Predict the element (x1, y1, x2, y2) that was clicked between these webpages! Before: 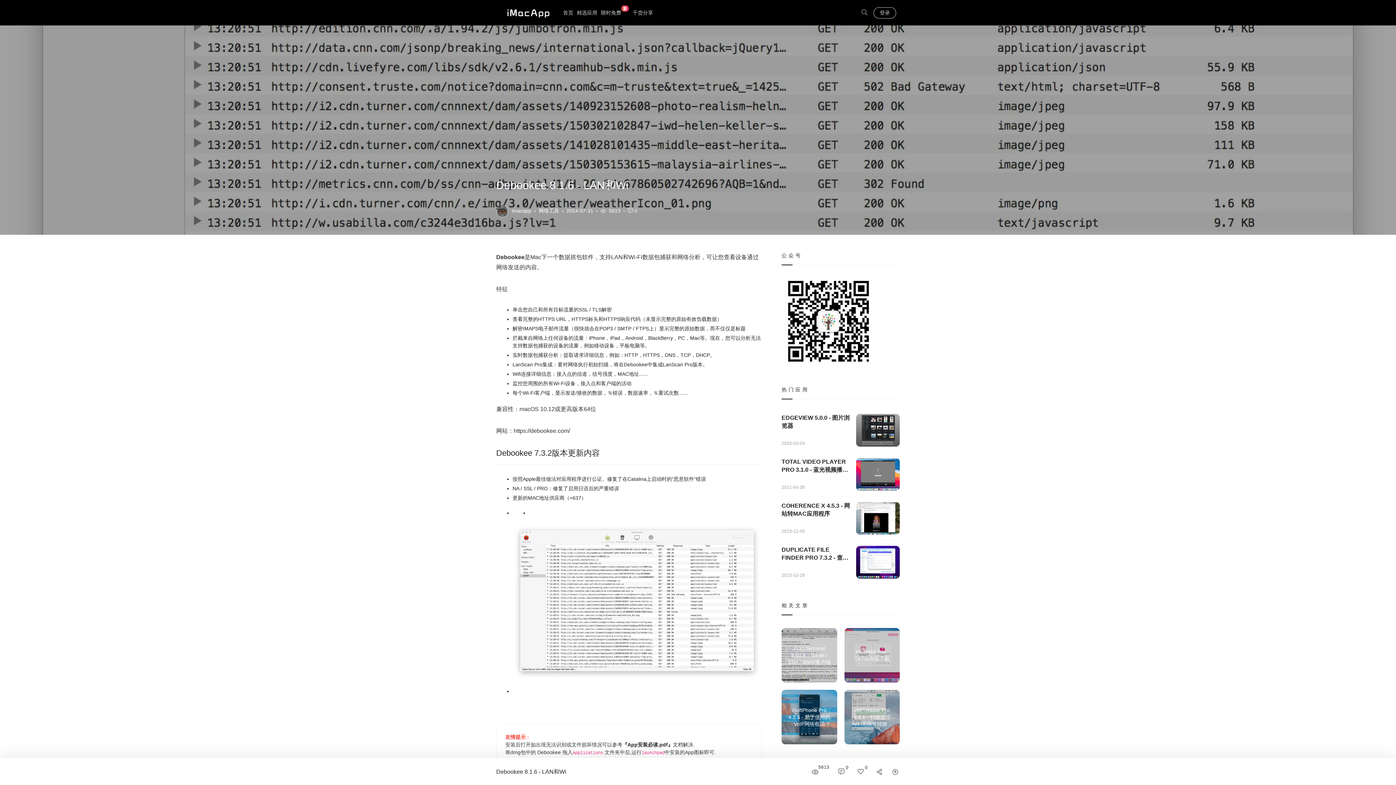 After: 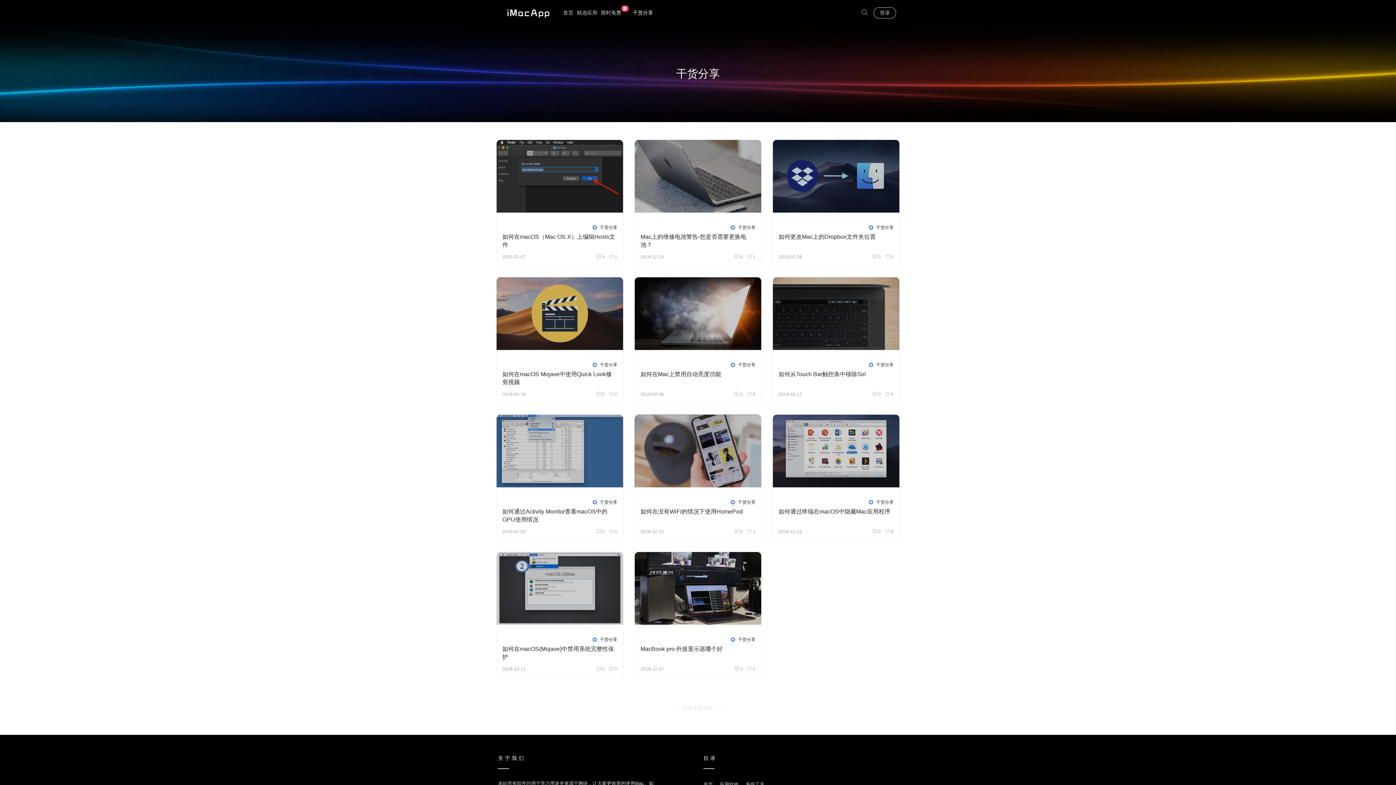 Action: label: 干货分享 bbox: (632, 8, 653, 16)